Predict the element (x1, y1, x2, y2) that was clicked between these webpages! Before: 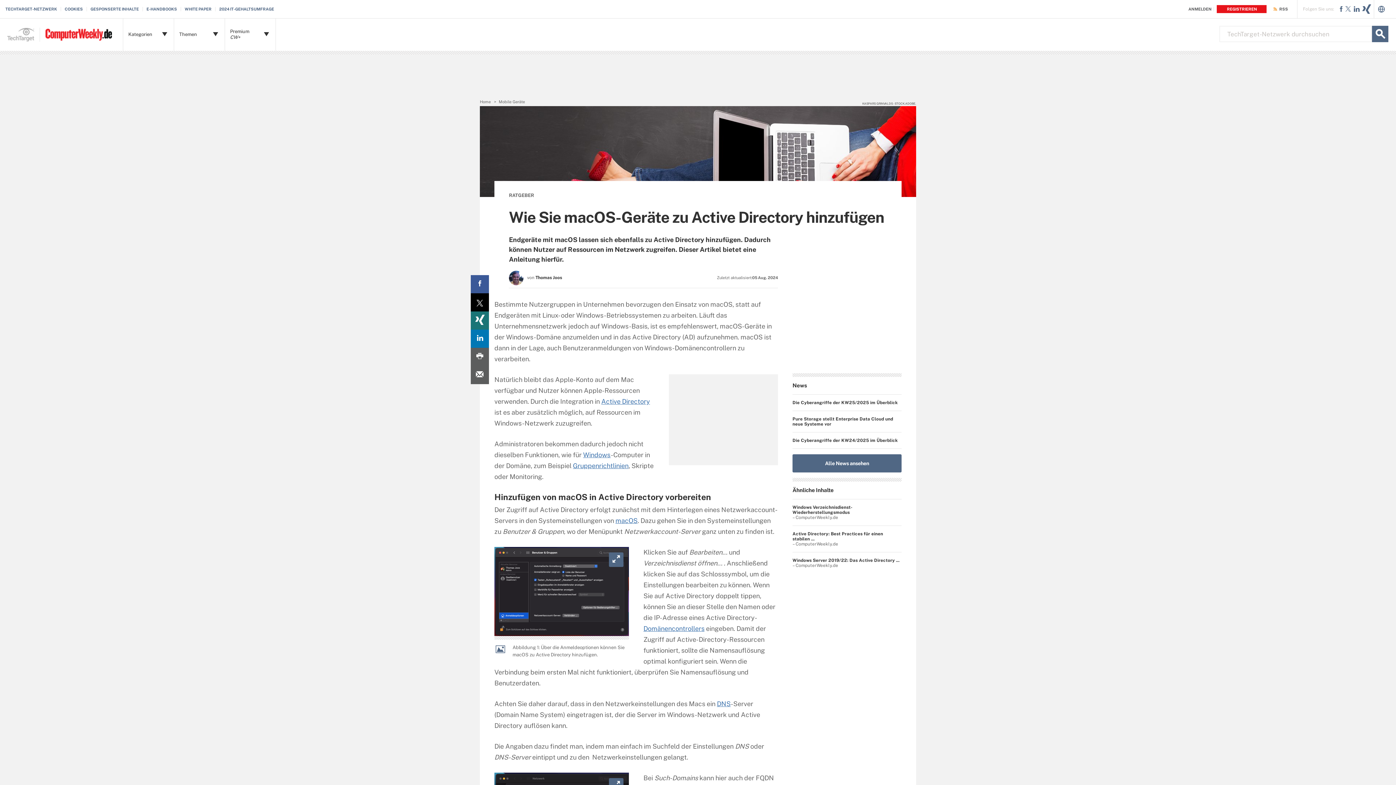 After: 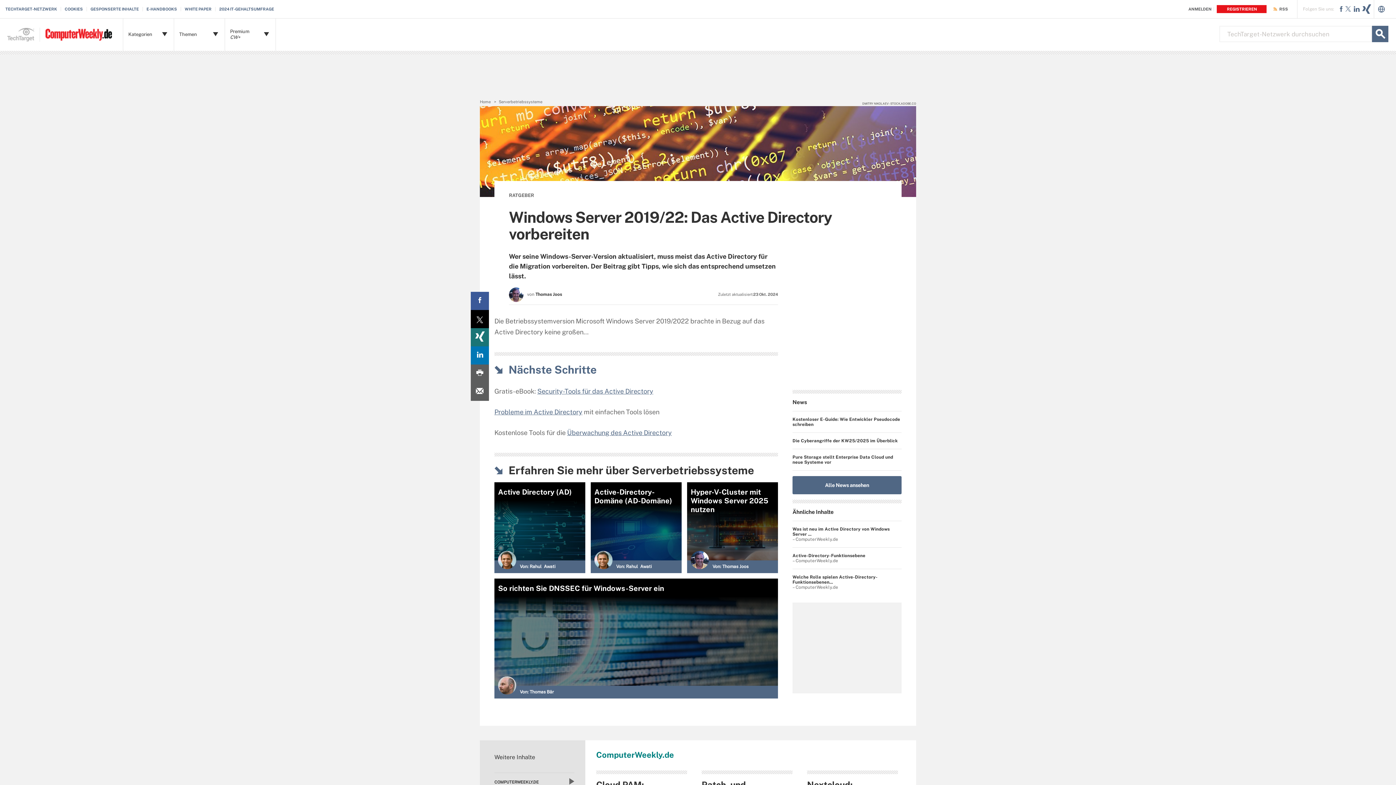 Action: bbox: (792, 558, 899, 563) label: Windows Server 2019/22: Das Active Directory ...